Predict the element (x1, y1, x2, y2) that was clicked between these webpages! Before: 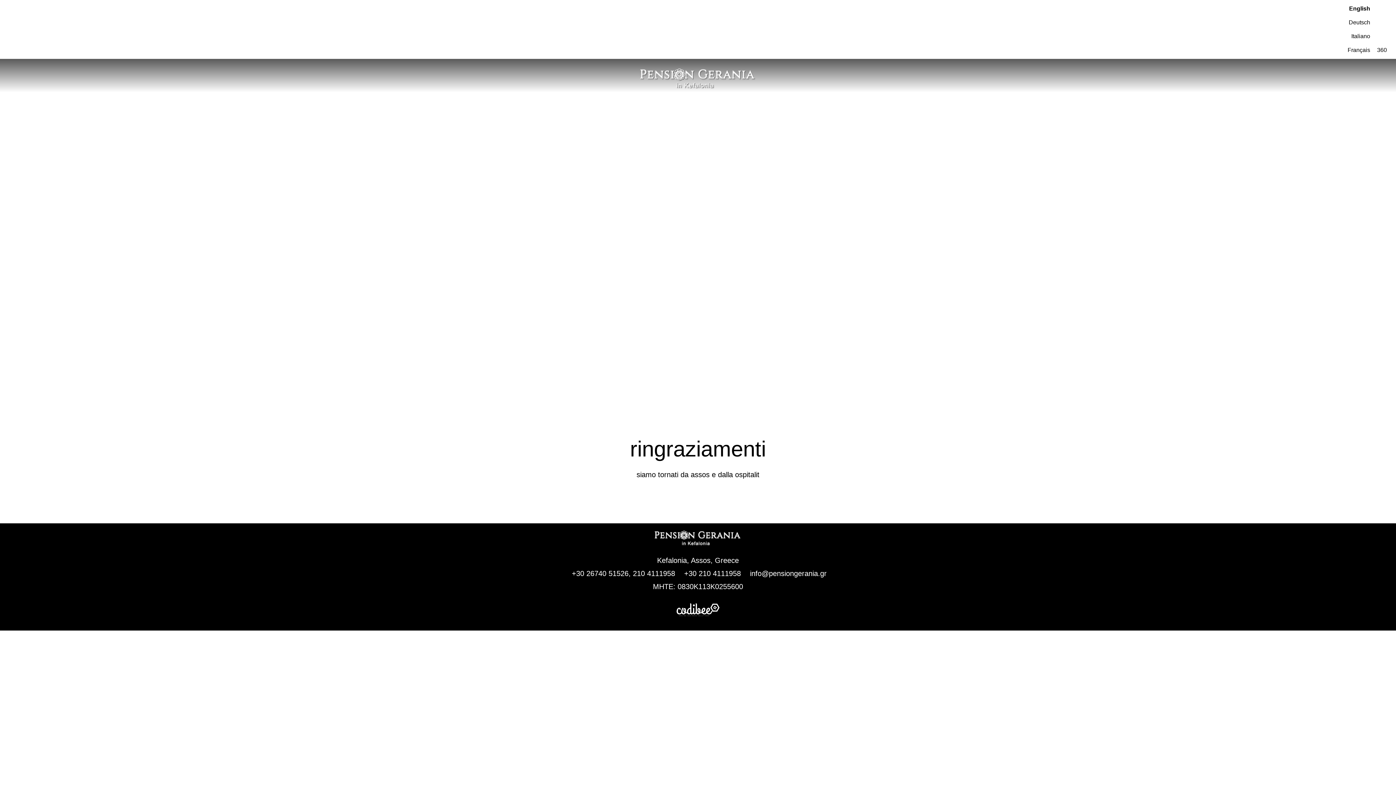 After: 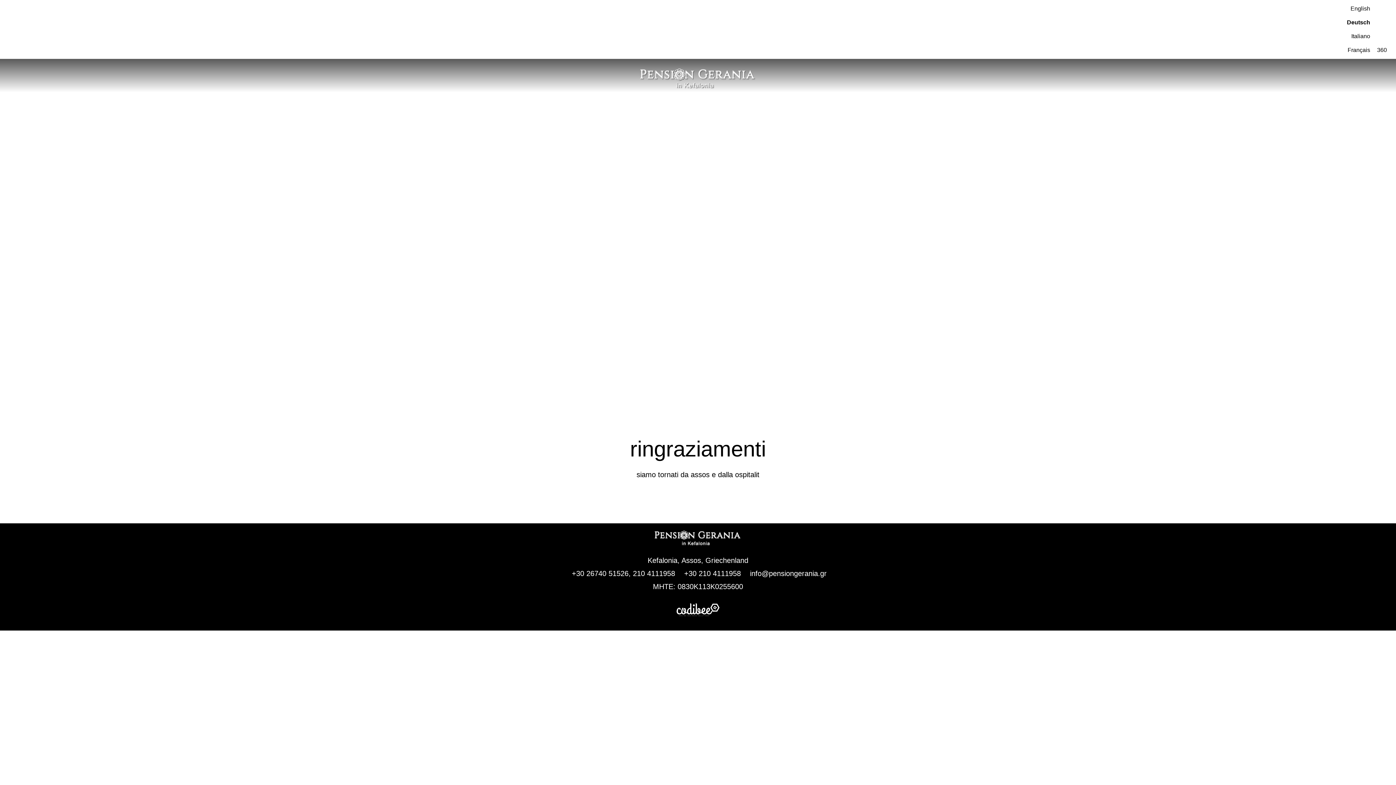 Action: label: Deutsch bbox: (1349, 19, 1370, 25)